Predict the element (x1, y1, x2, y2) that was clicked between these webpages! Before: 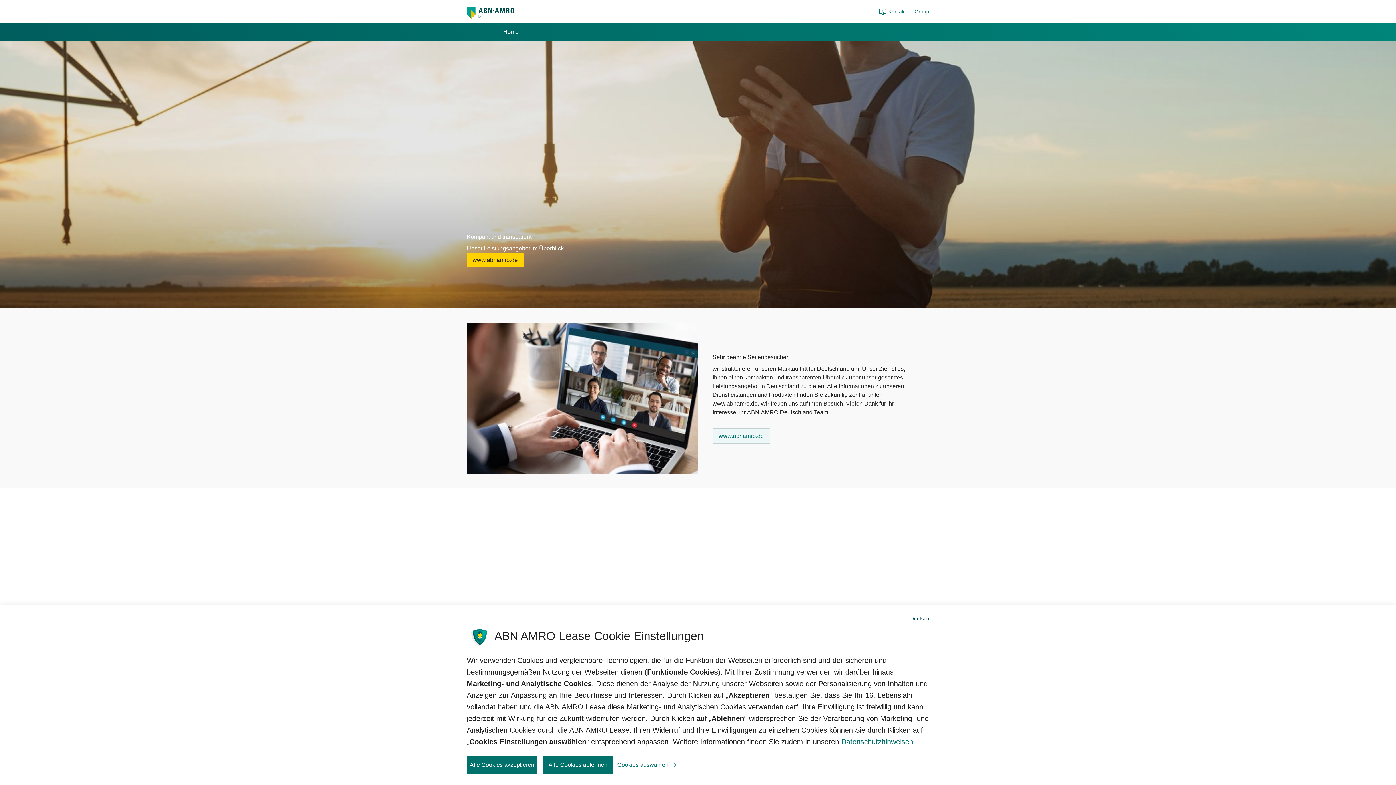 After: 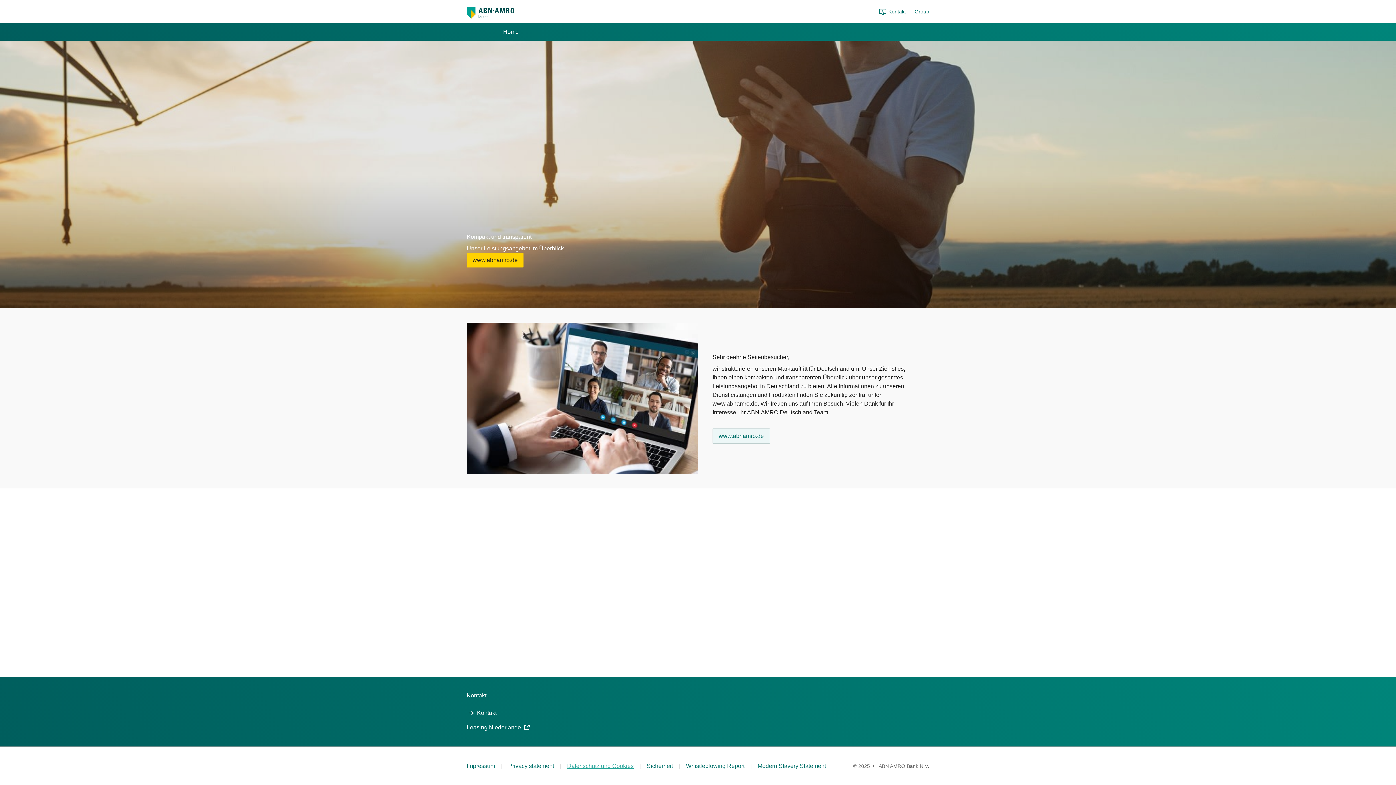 Action: label: Alle Cookies ablehnen bbox: (543, 756, 613, 774)